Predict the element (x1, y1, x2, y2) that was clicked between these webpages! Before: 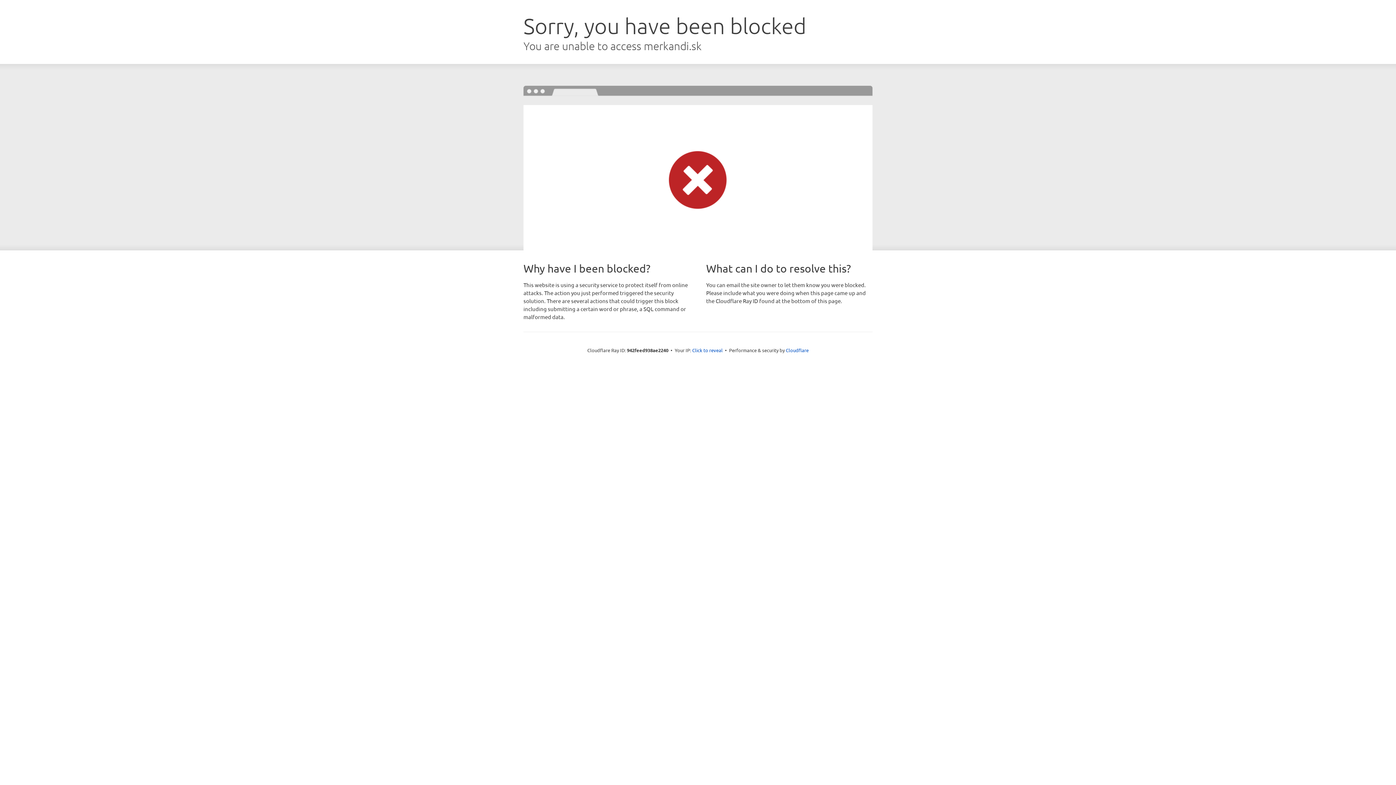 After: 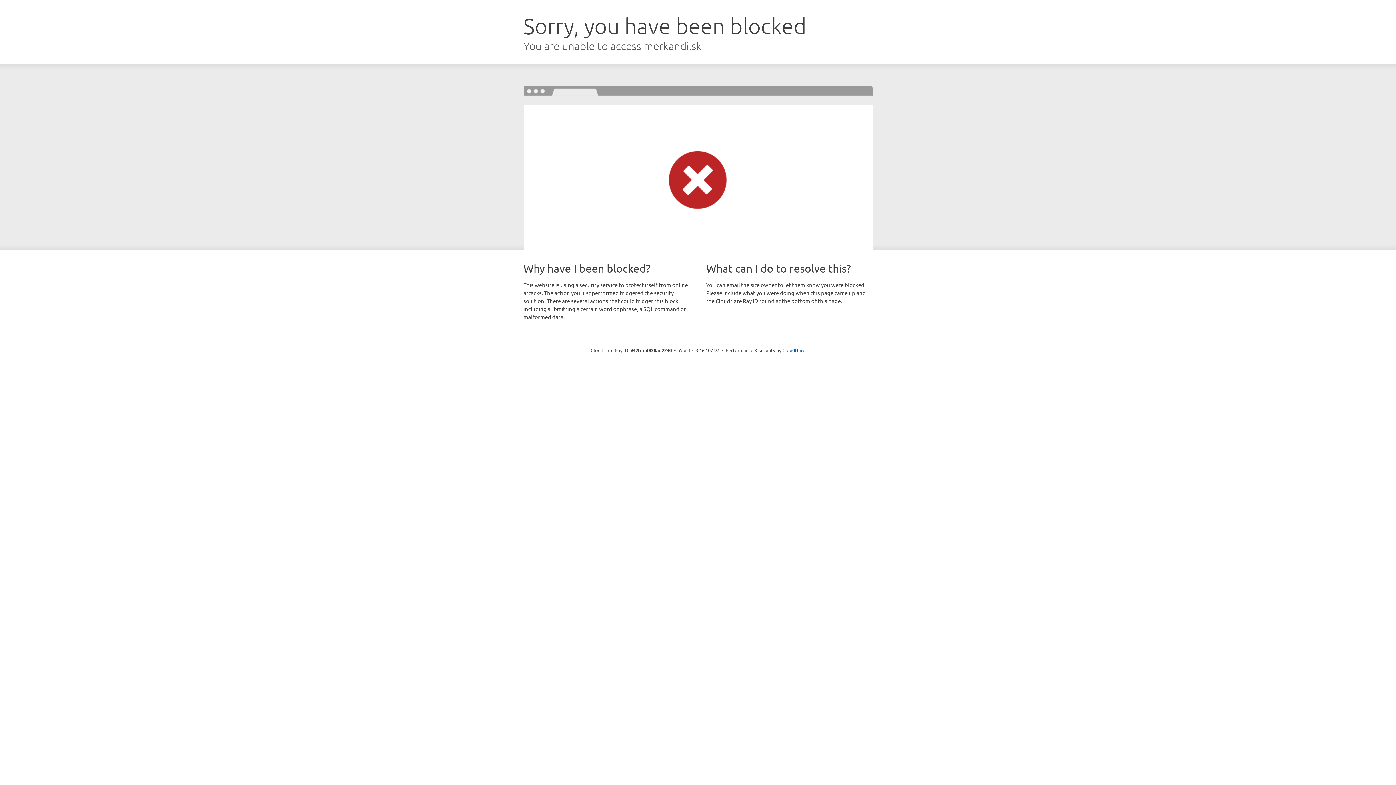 Action: bbox: (692, 346, 722, 353) label: Click to reveal